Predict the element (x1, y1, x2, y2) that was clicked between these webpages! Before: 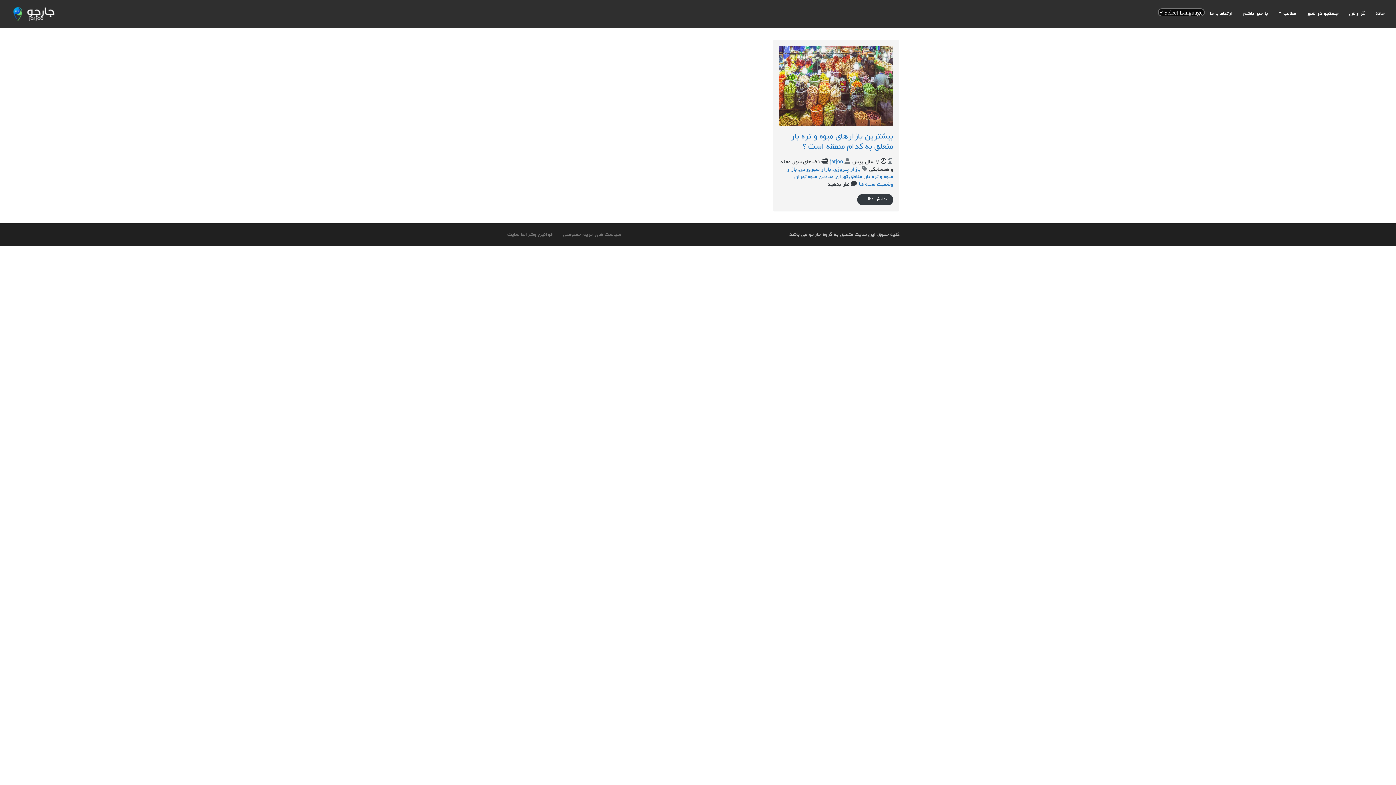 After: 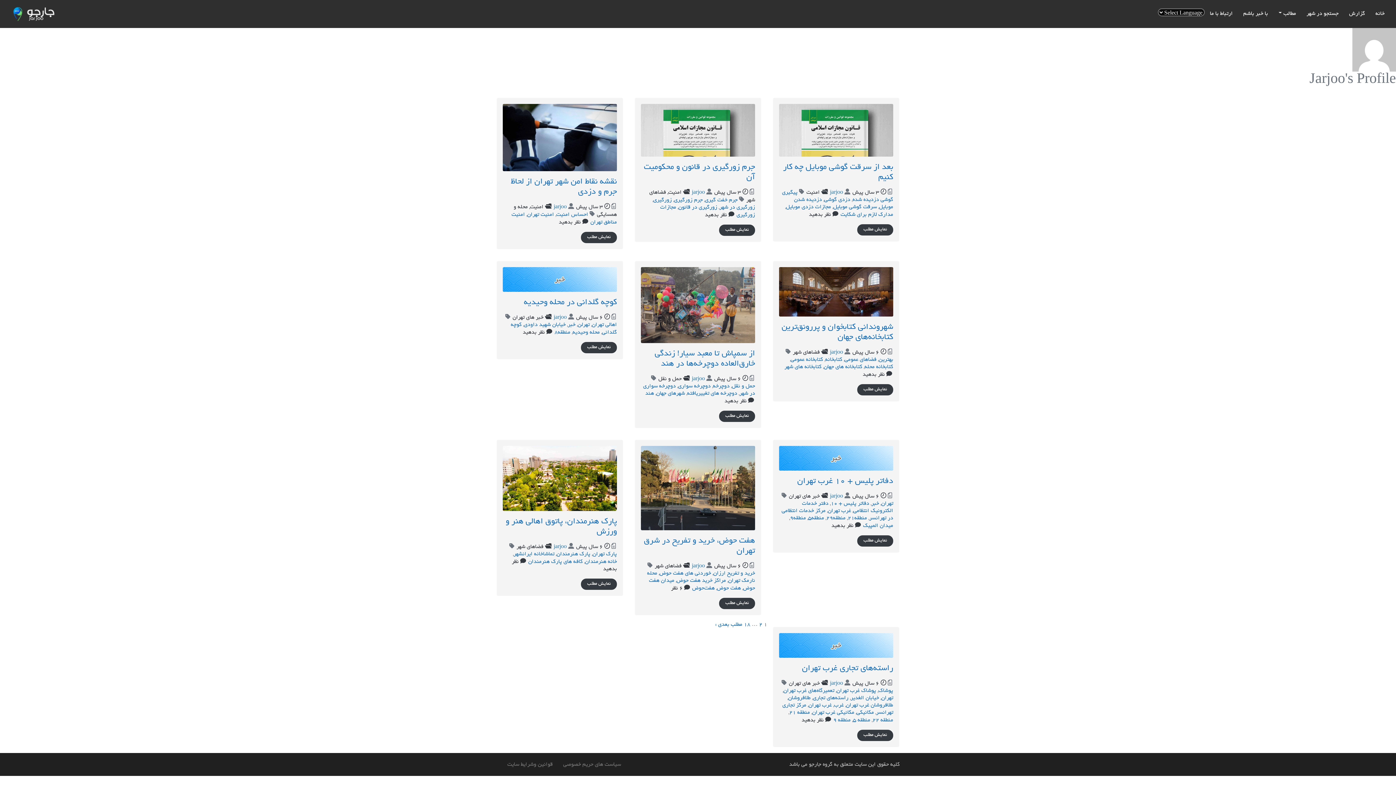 Action: label: jarjoo bbox: (830, 159, 843, 165)